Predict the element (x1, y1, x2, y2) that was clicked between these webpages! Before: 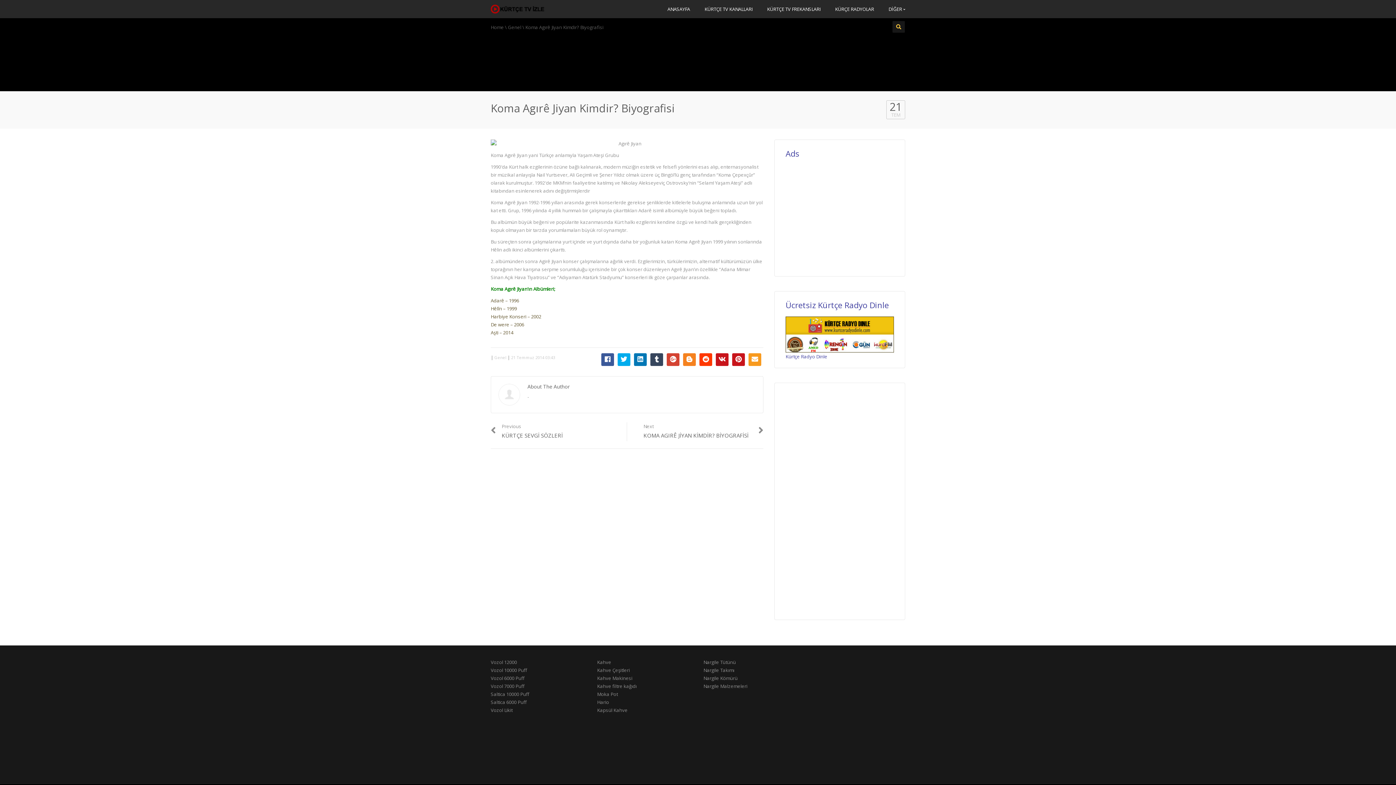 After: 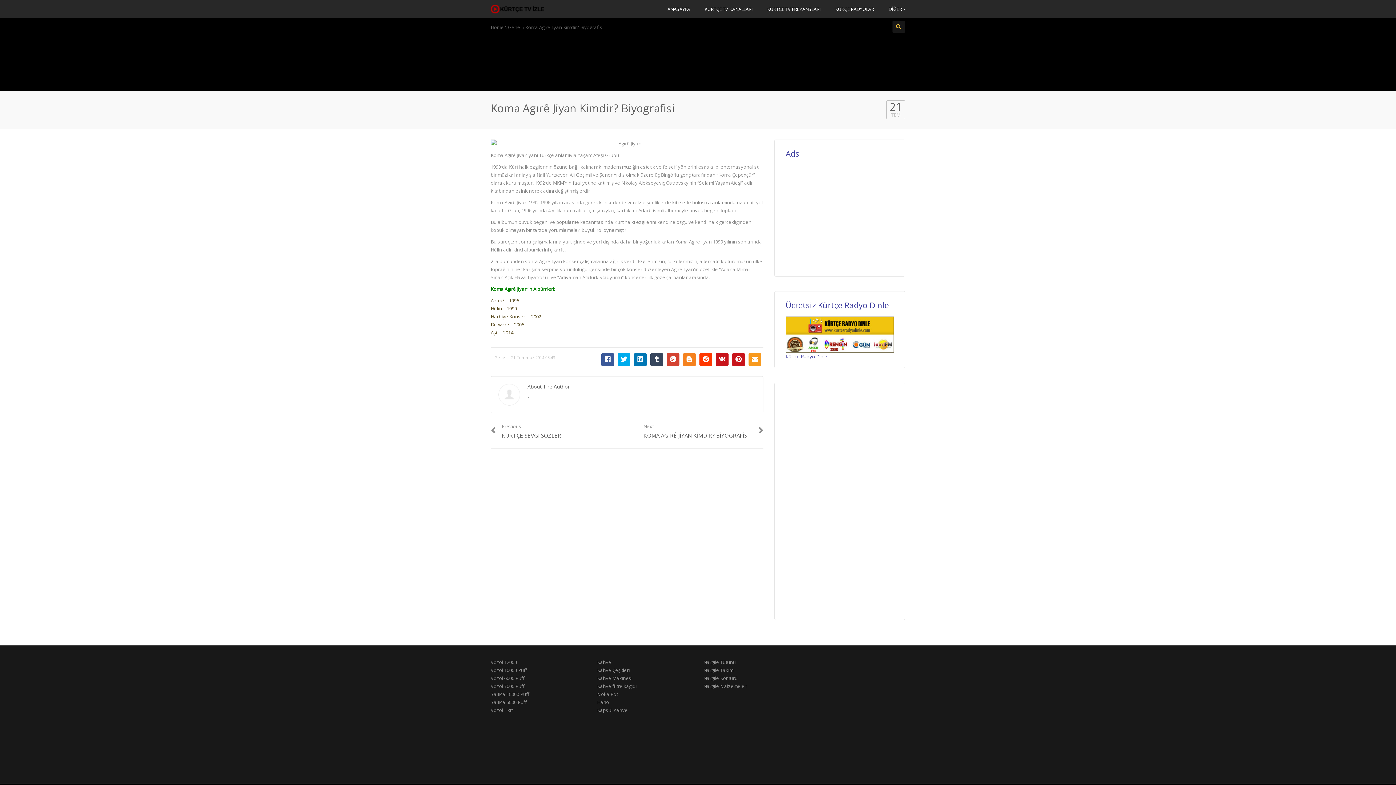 Action: bbox: (601, 353, 614, 366)